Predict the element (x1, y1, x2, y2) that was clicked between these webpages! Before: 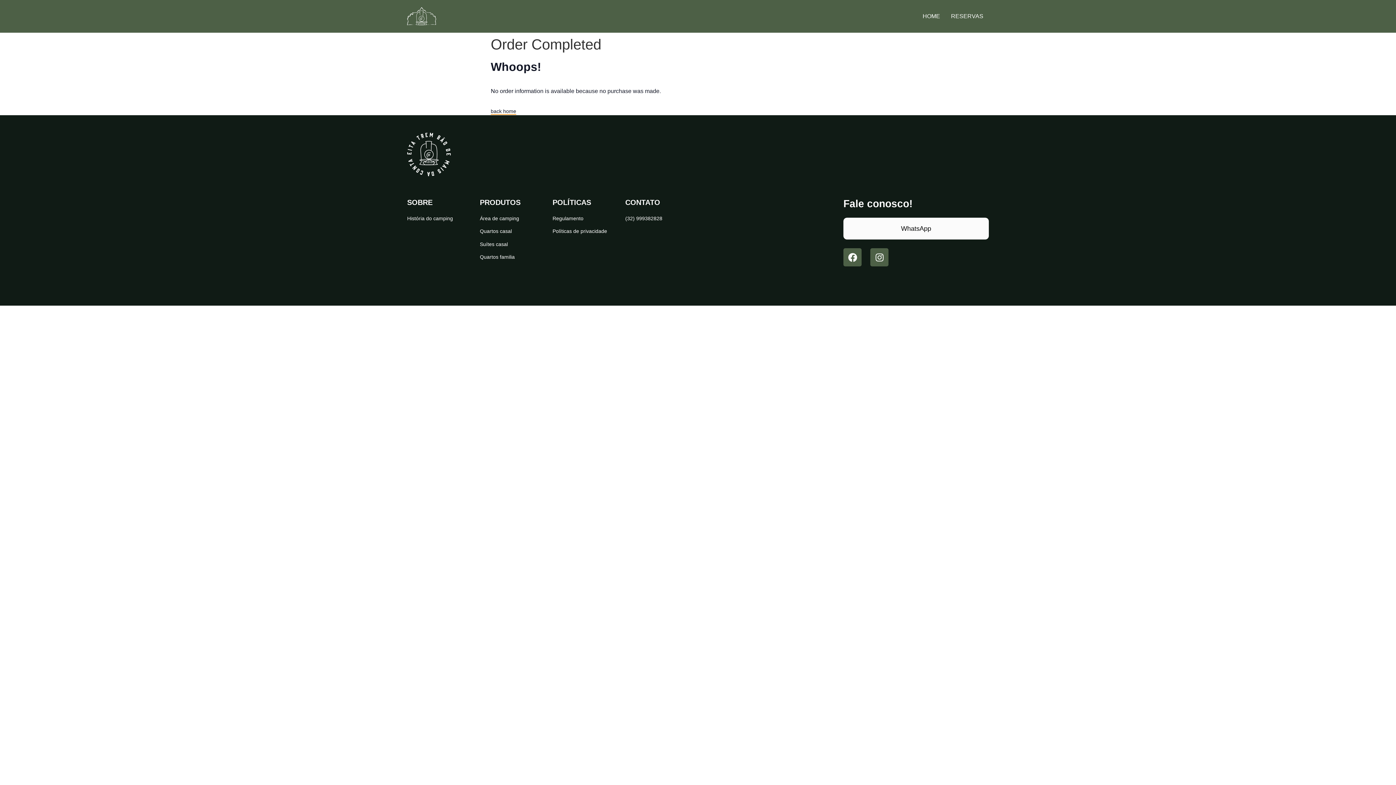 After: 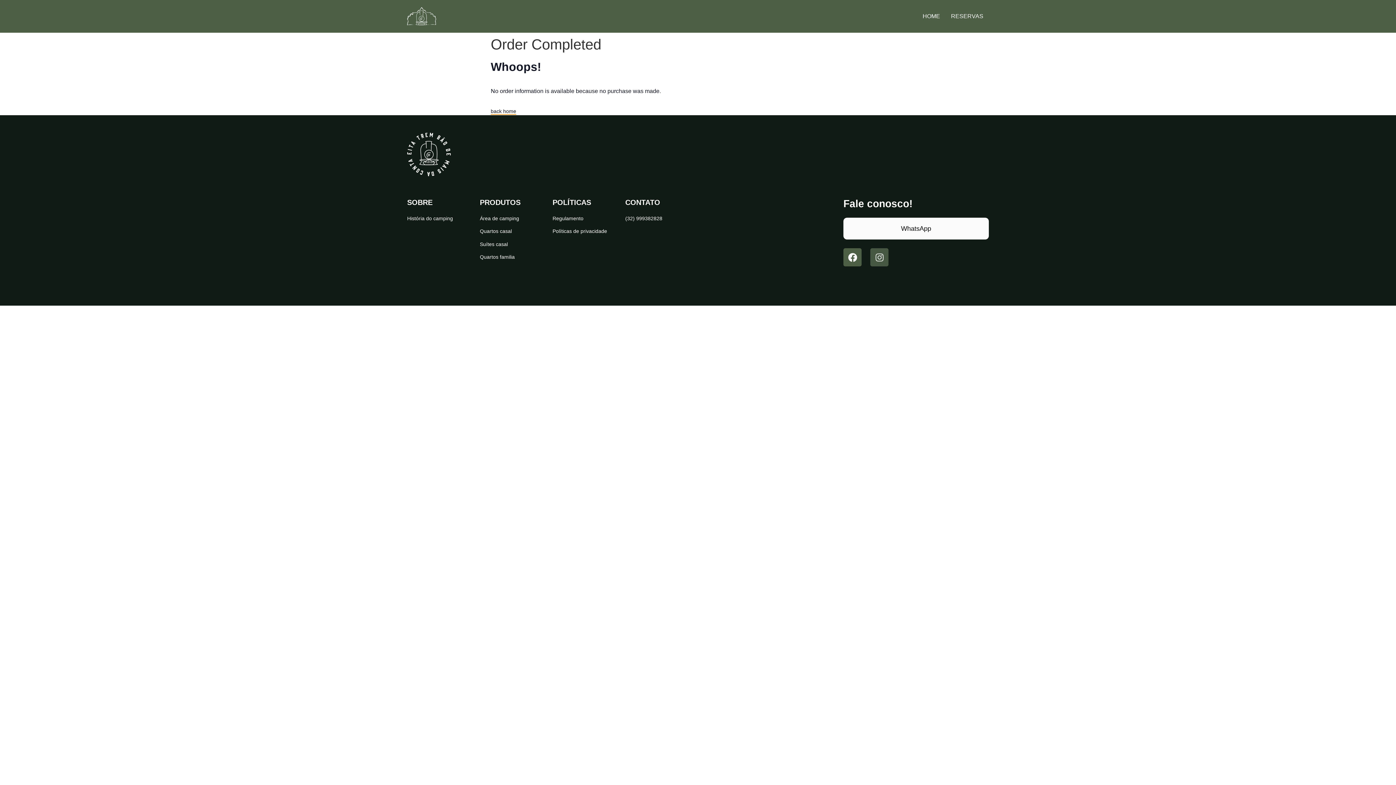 Action: bbox: (870, 248, 888, 266) label: Instagram